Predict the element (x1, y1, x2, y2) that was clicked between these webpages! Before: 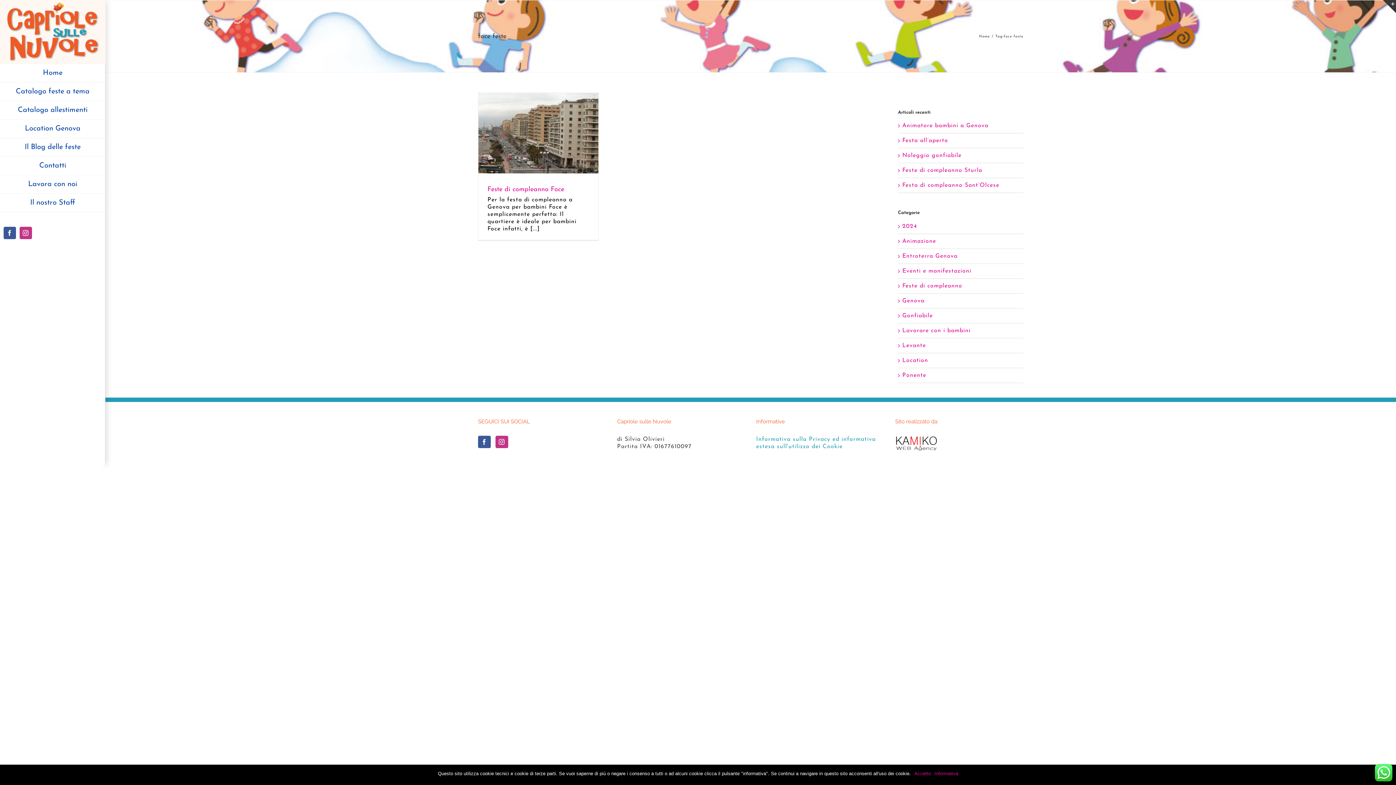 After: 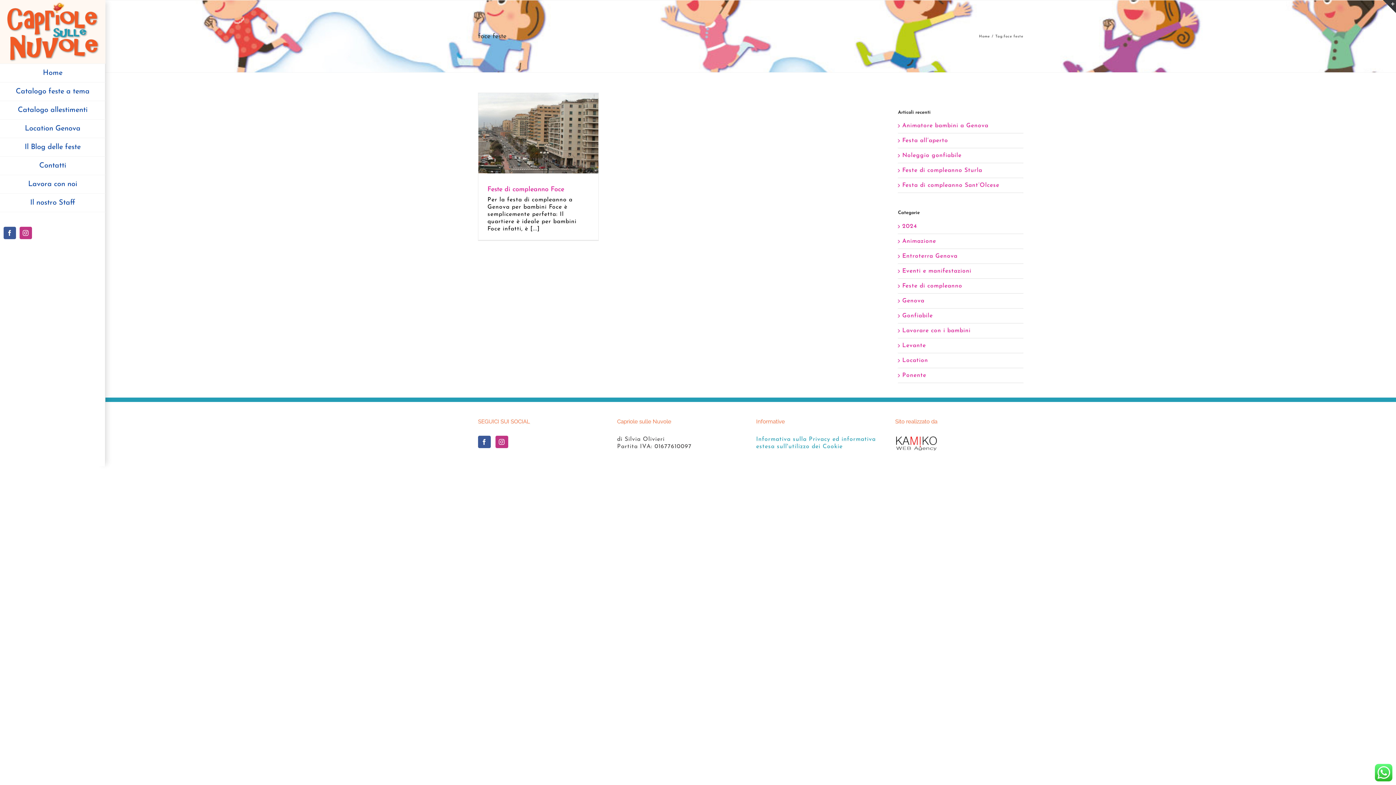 Action: label: Accetto bbox: (914, 770, 931, 777)